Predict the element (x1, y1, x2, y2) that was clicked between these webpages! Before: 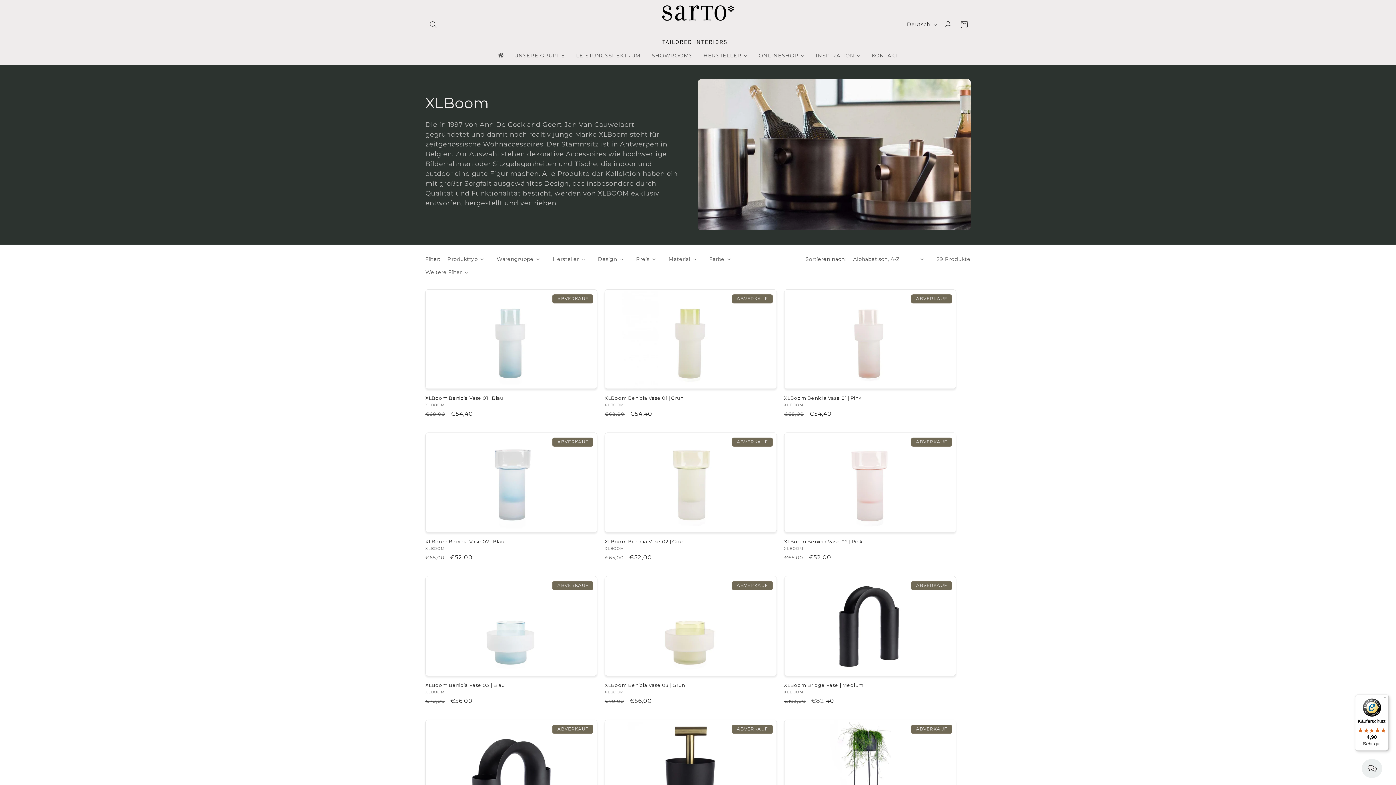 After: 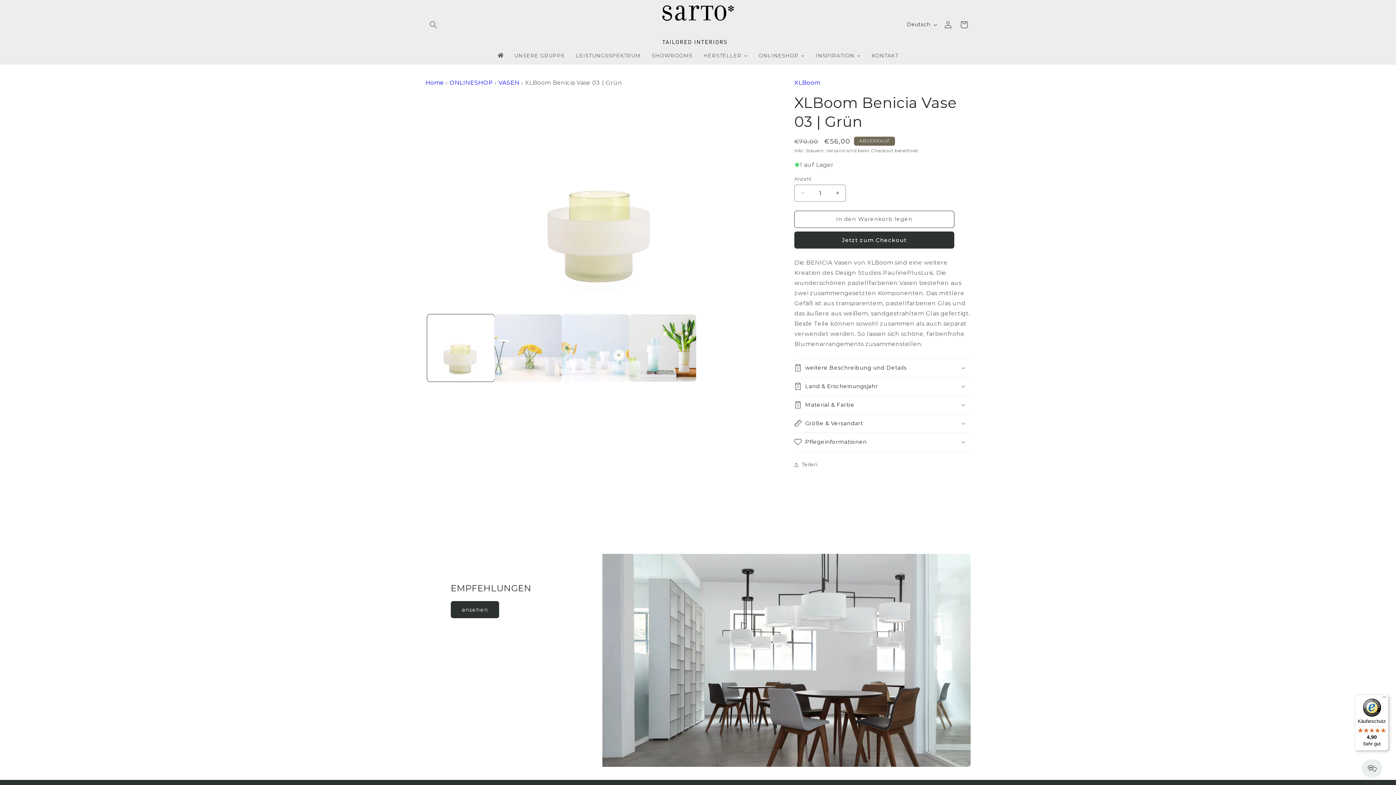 Action: label: XLBoom Benicia Vase 03 | Grün bbox: (604, 682, 776, 688)